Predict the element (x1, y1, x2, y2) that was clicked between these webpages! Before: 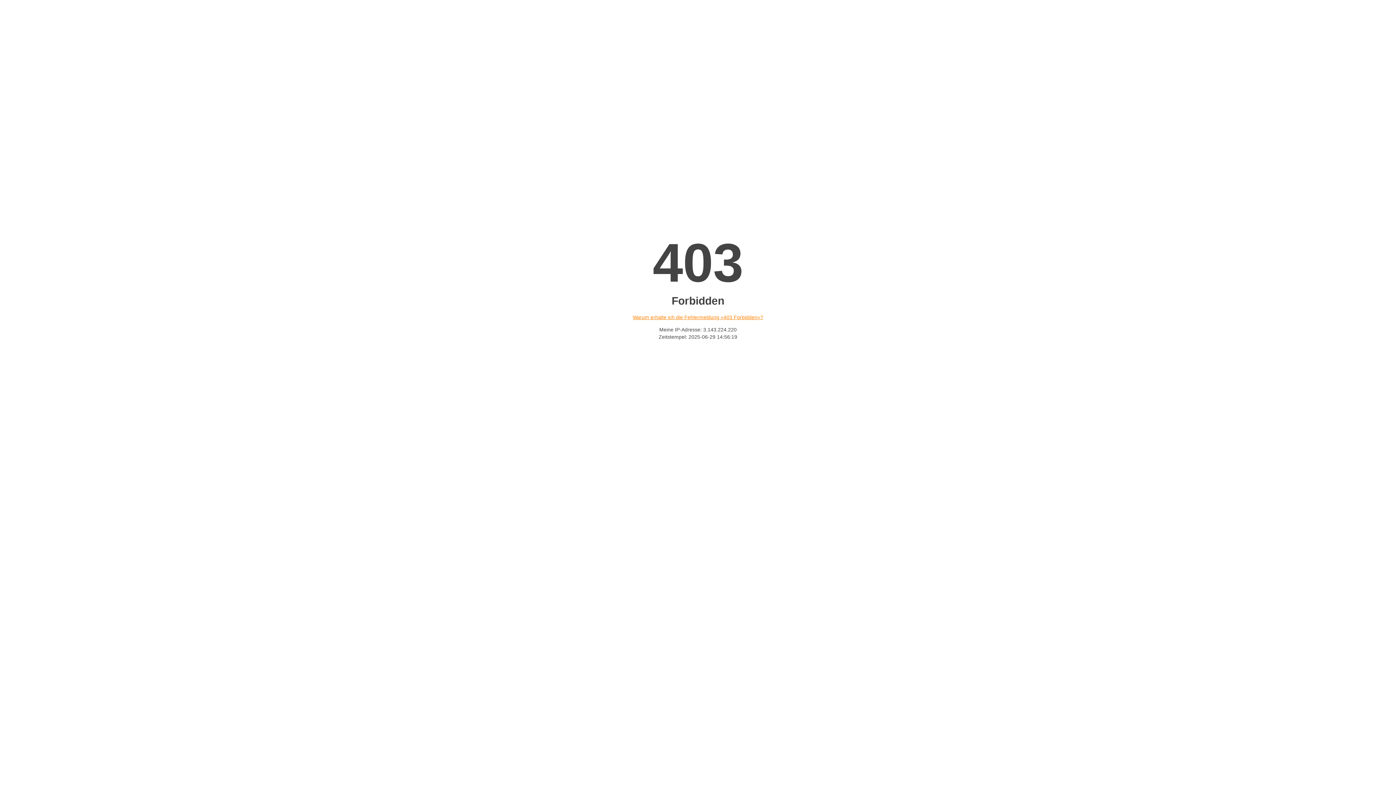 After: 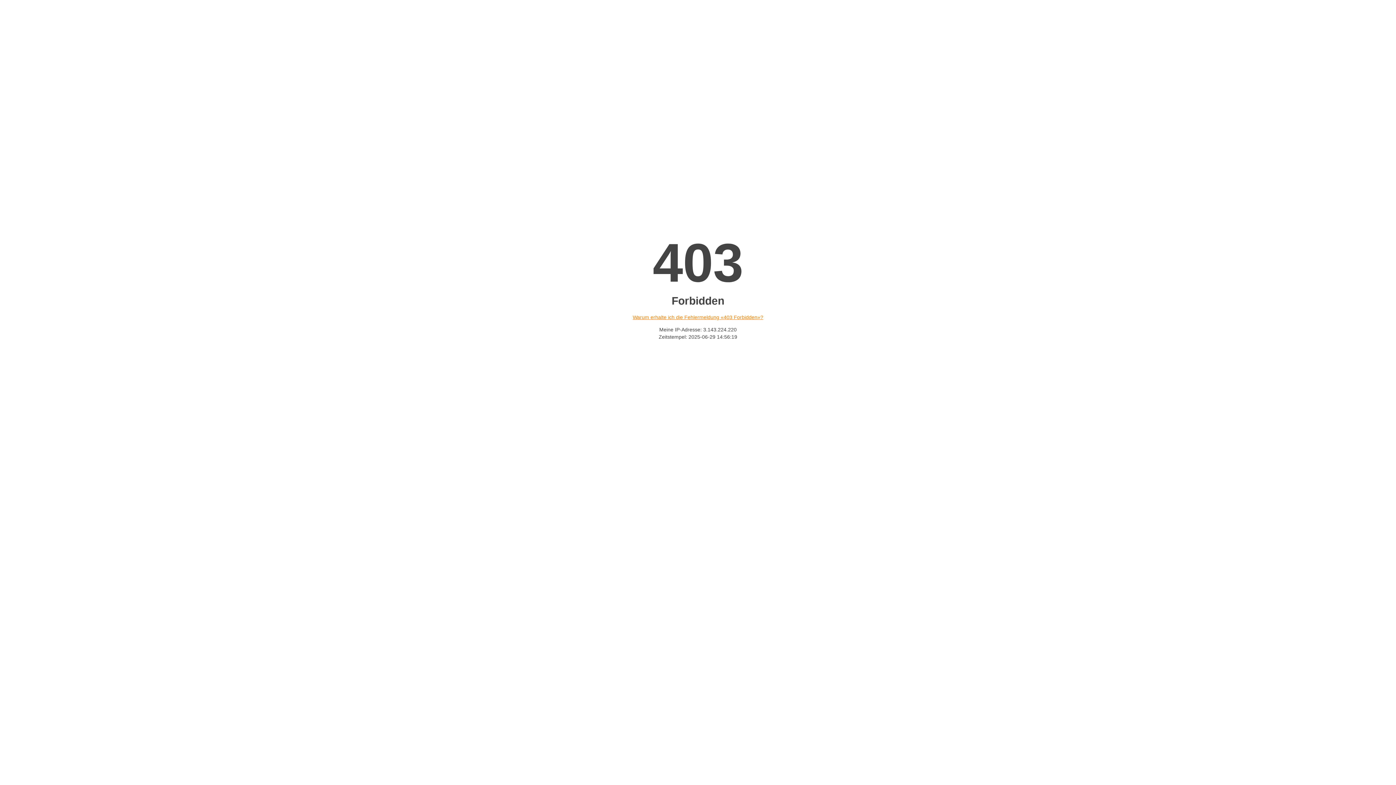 Action: bbox: (632, 314, 763, 320) label: Warum erhalte ich die Fehlermeldung «403 Forbidden»?